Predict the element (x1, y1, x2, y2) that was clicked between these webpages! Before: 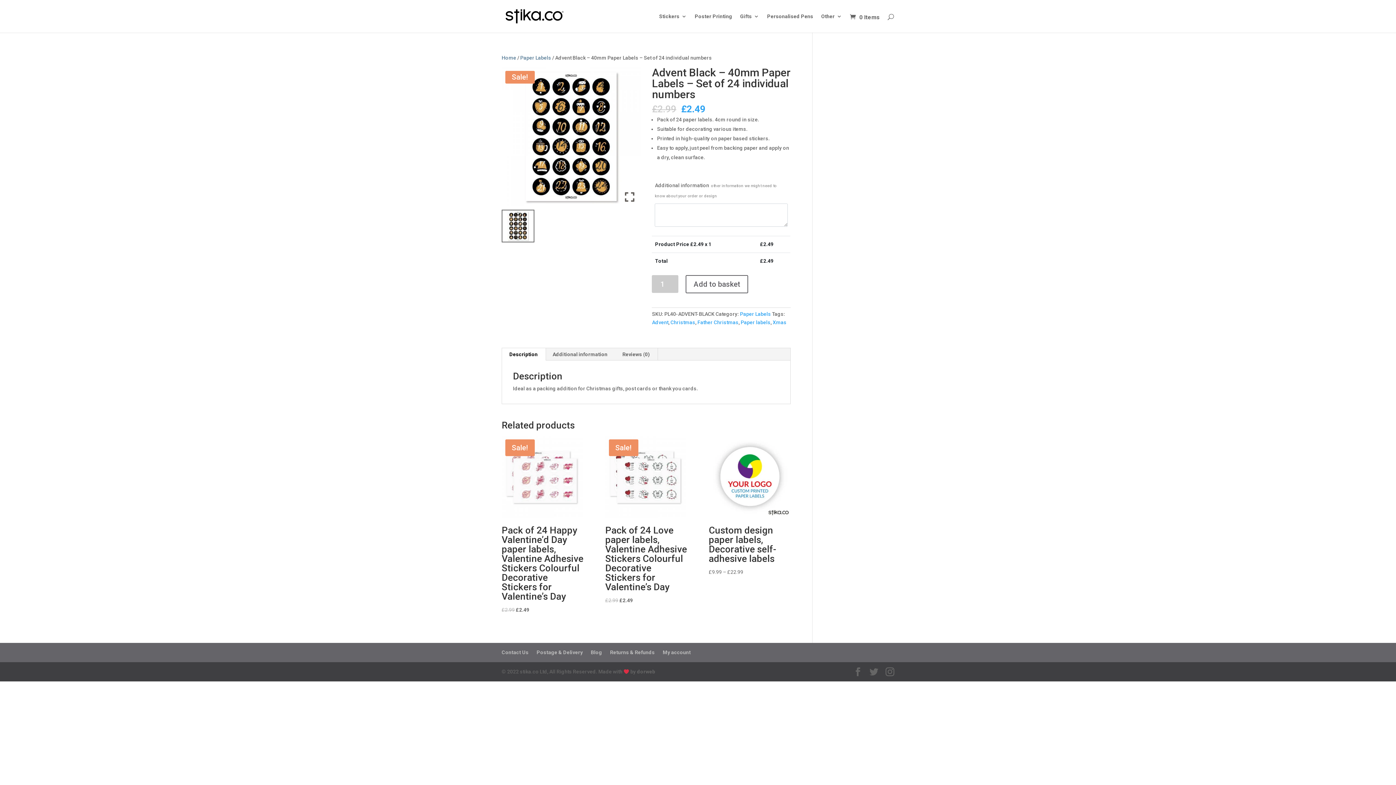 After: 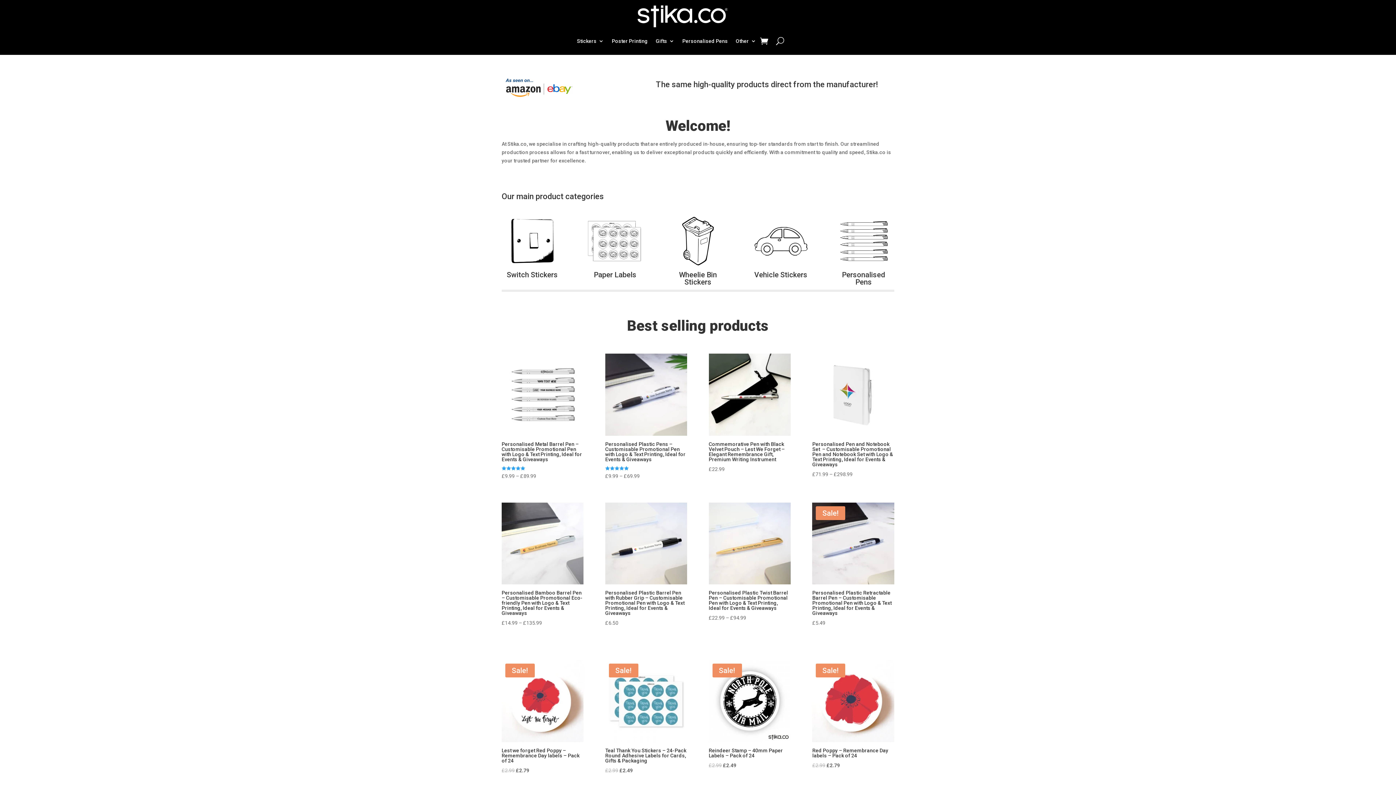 Action: bbox: (502, 12, 566, 18)